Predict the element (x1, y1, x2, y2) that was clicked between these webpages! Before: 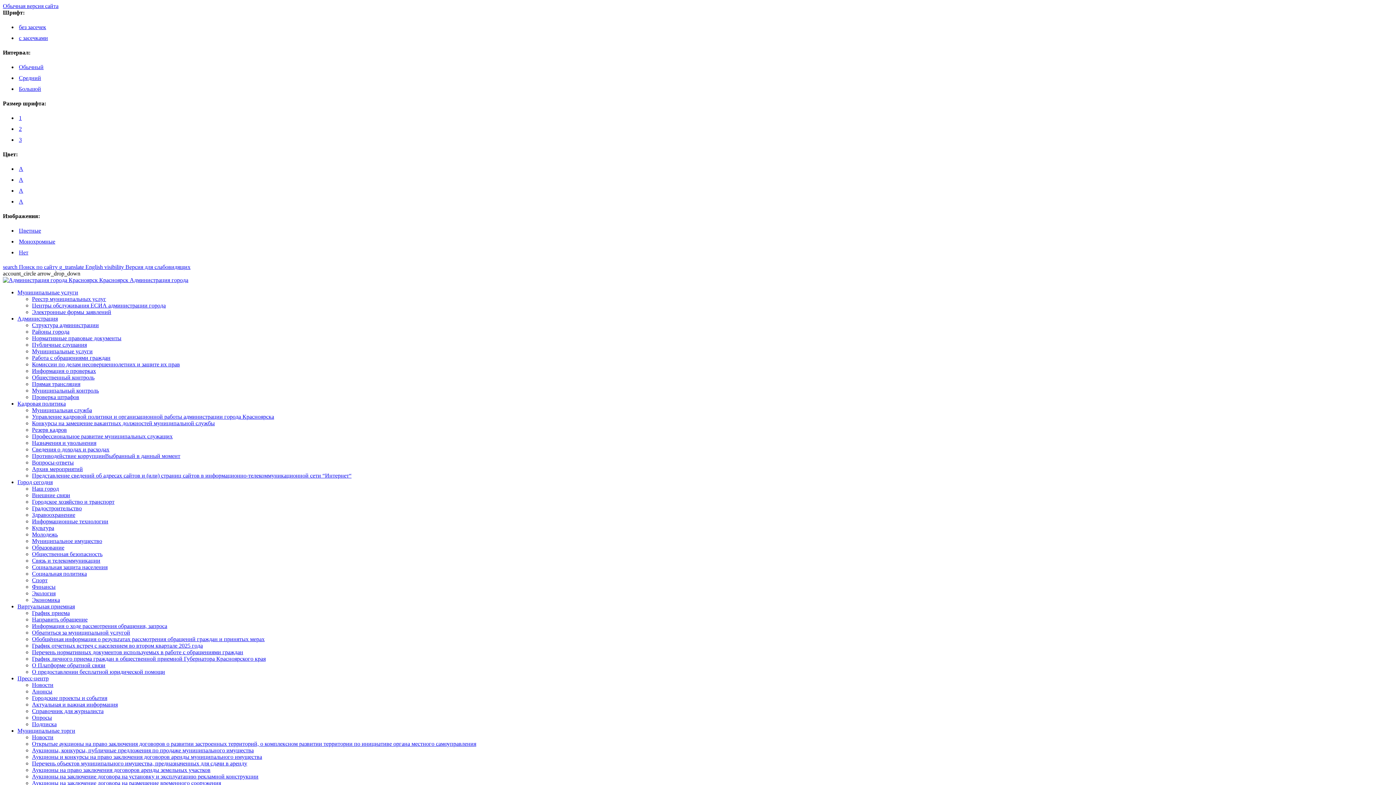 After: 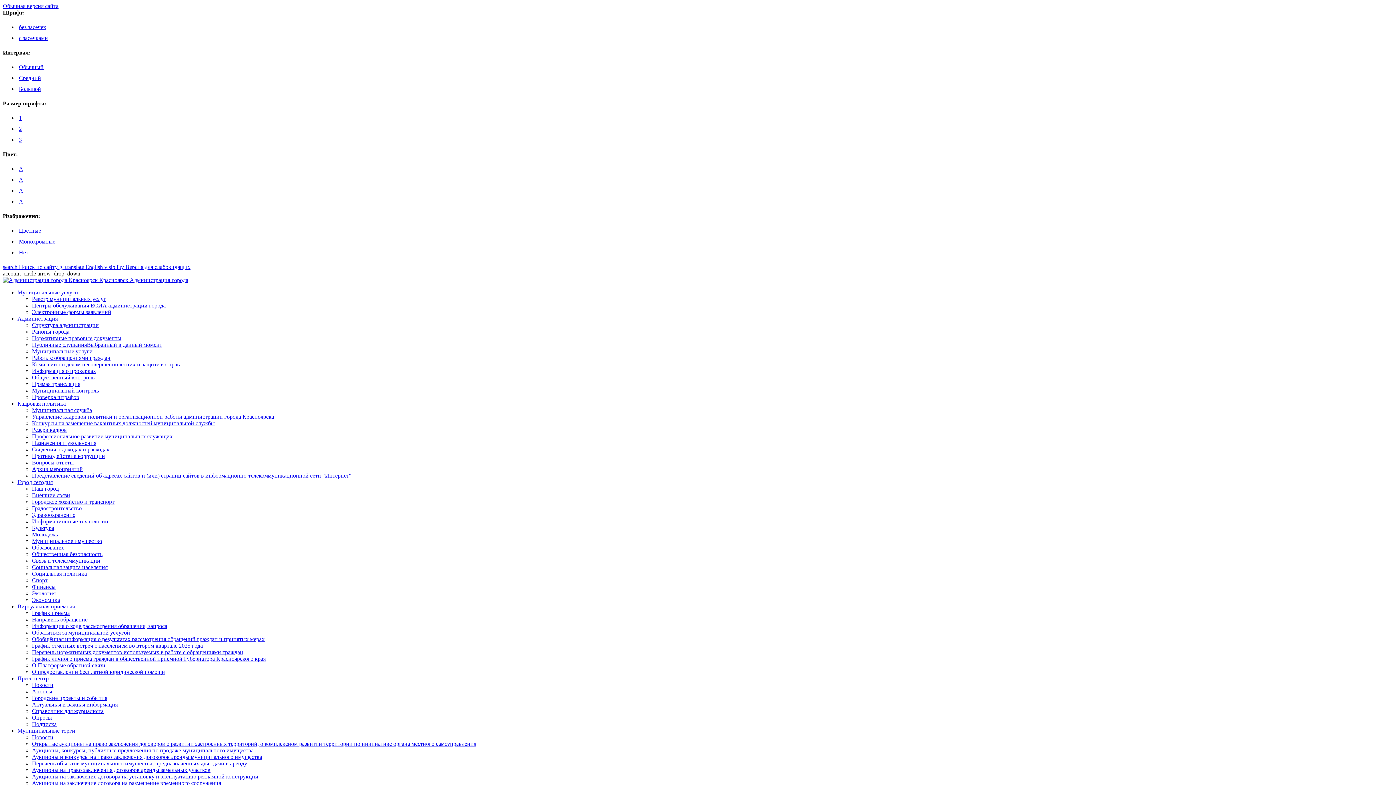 Action: bbox: (32, 341, 86, 348) label: Публичные слушания